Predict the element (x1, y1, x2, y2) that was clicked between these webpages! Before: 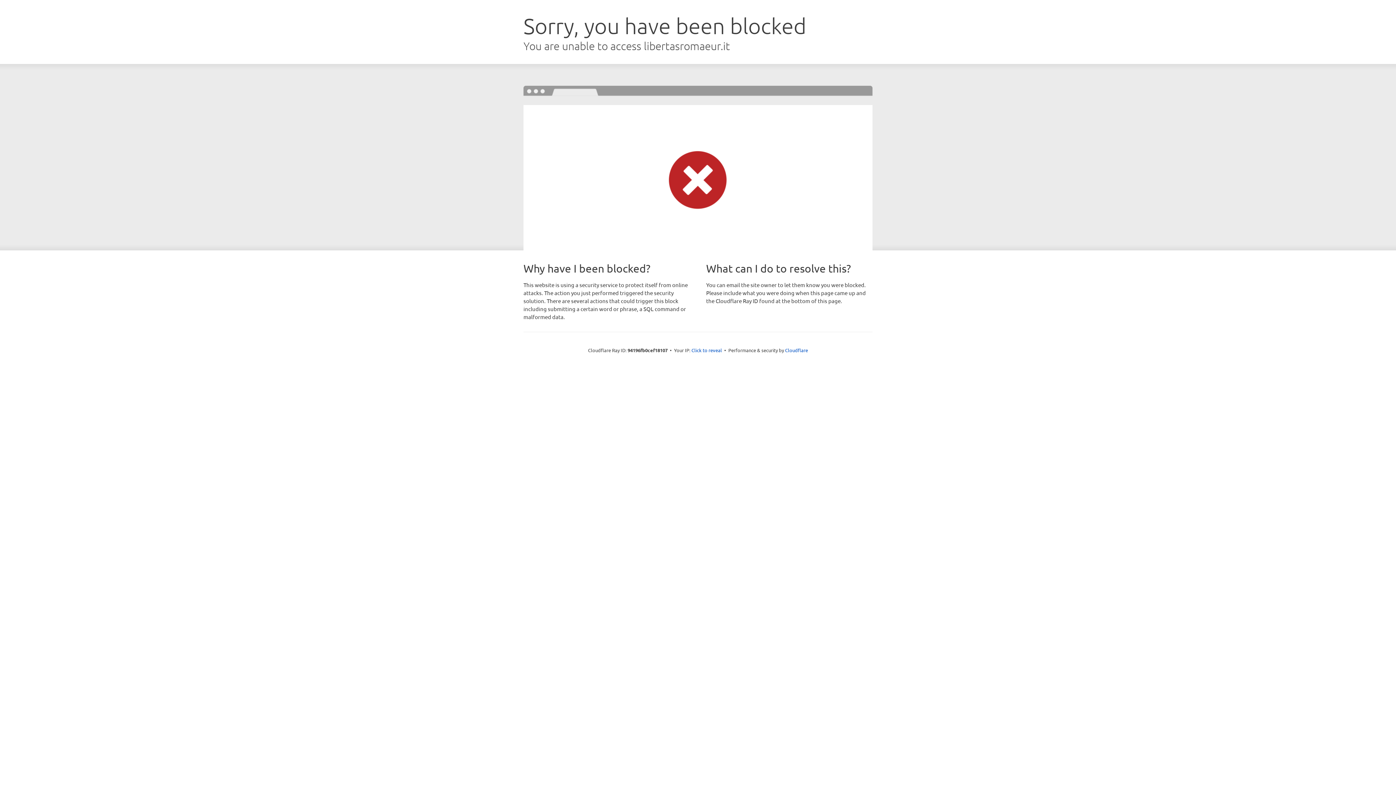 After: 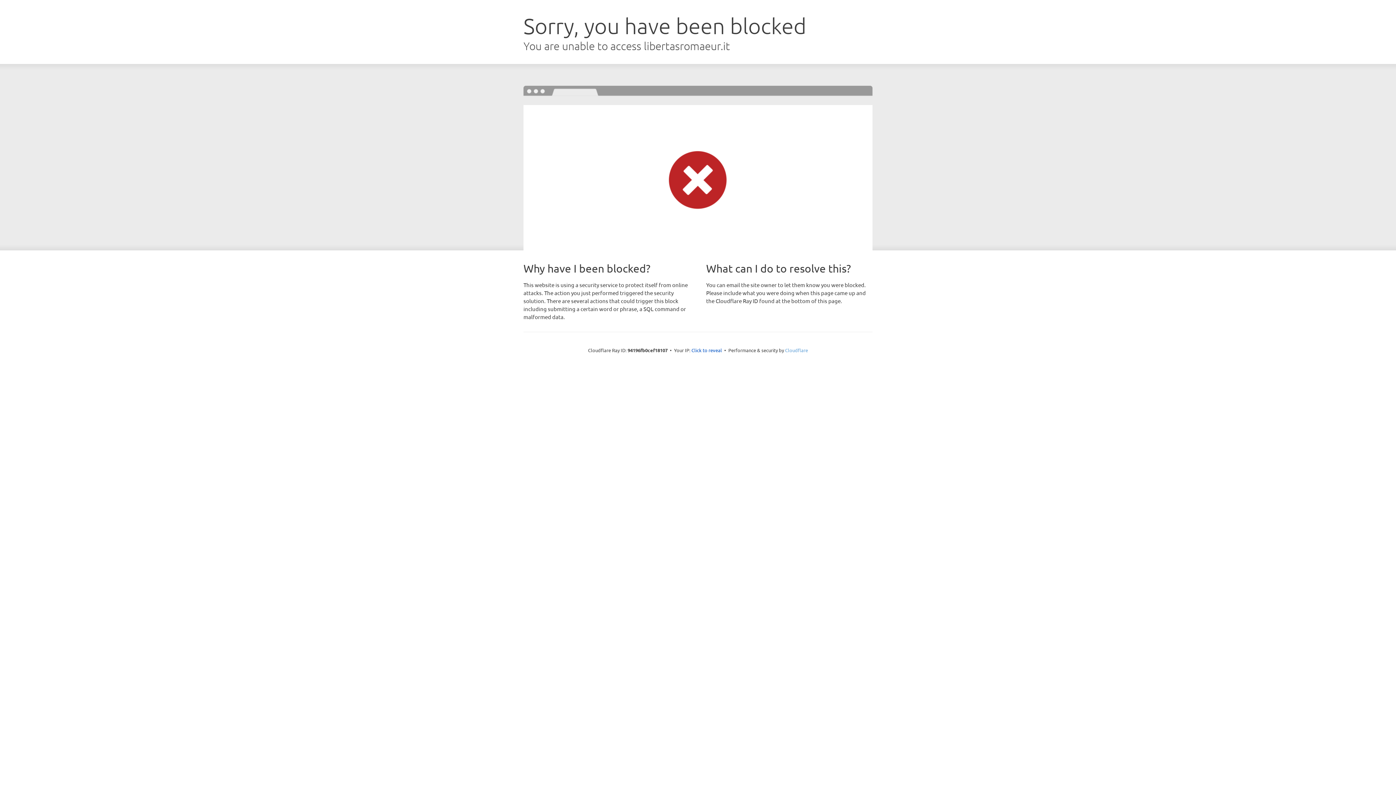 Action: bbox: (785, 347, 808, 353) label: Cloudflare